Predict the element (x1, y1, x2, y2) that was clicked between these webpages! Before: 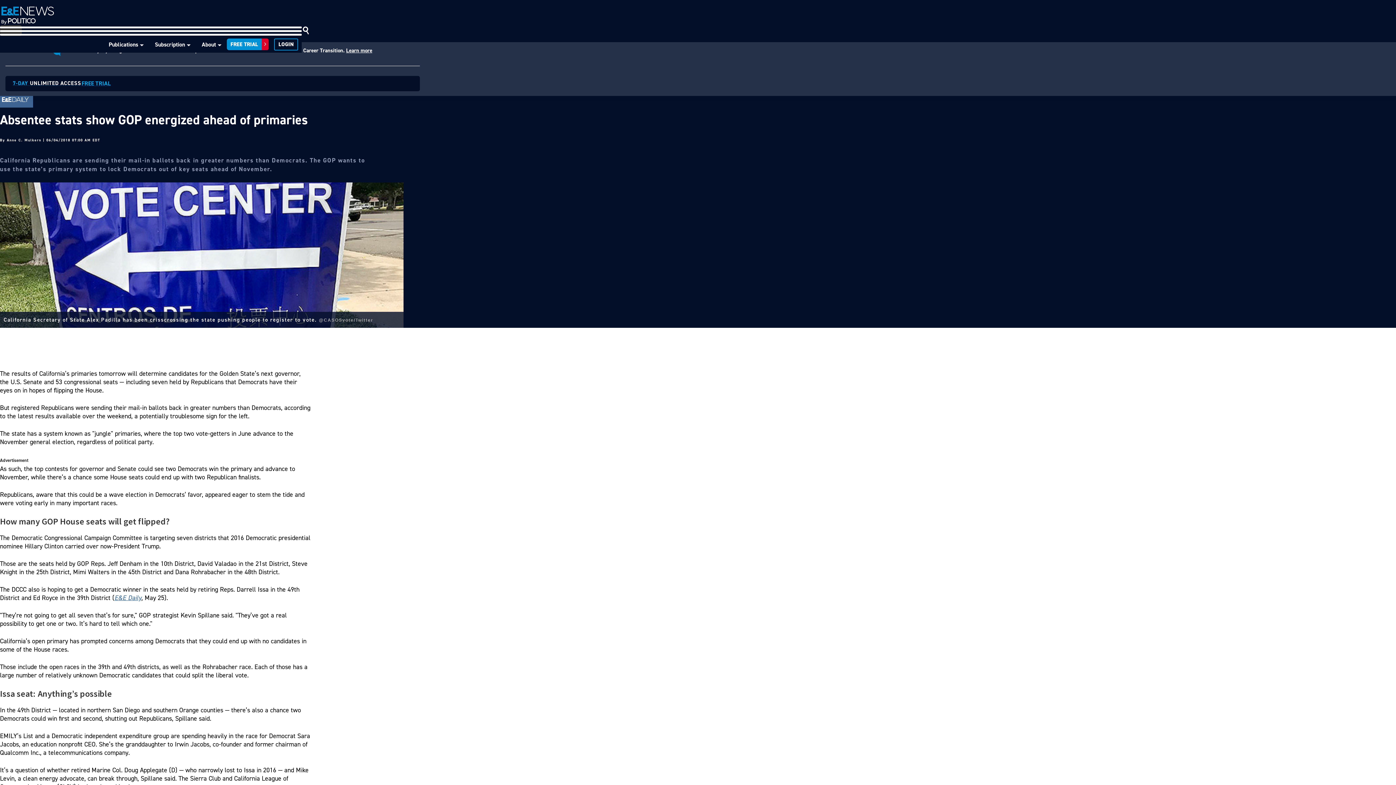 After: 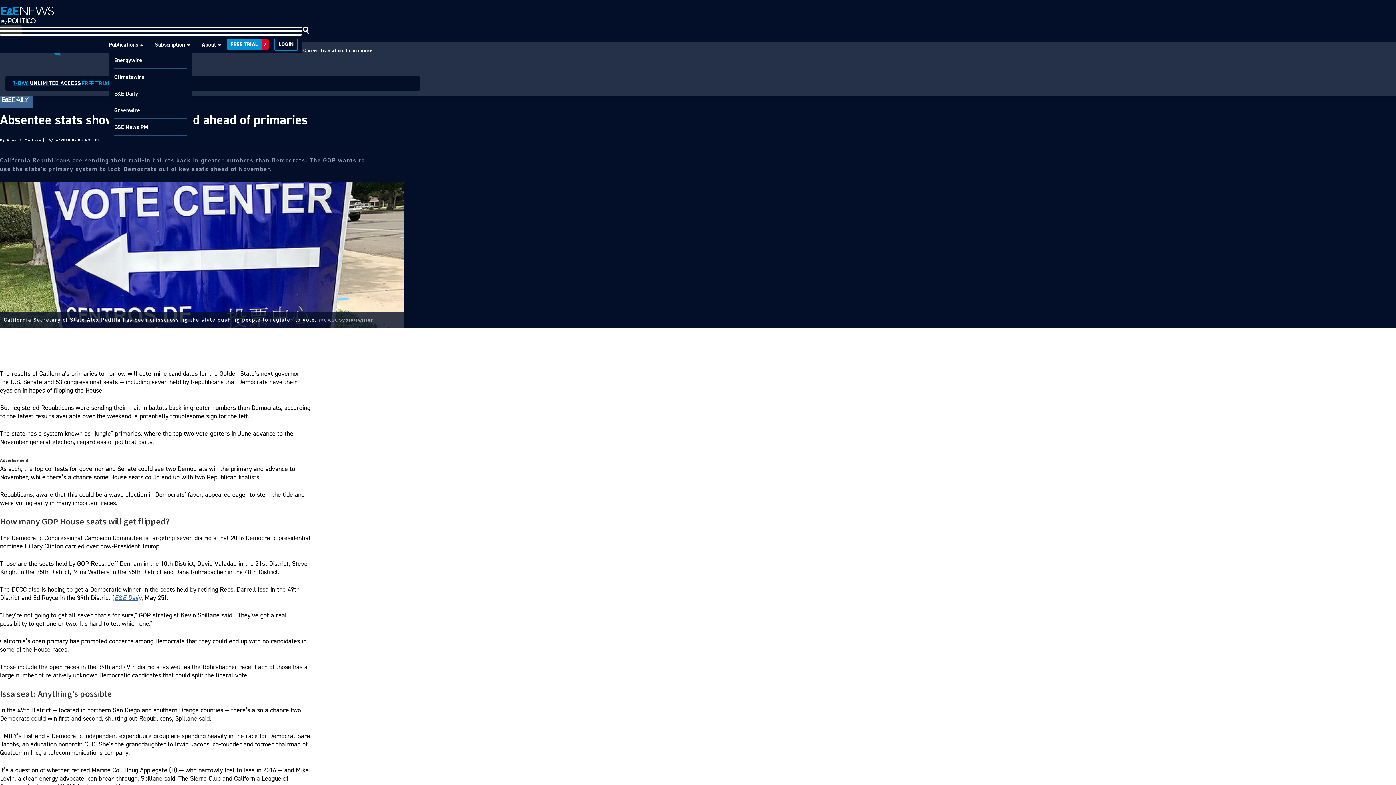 Action: label: Publications bbox: (108, 36, 138, 52)